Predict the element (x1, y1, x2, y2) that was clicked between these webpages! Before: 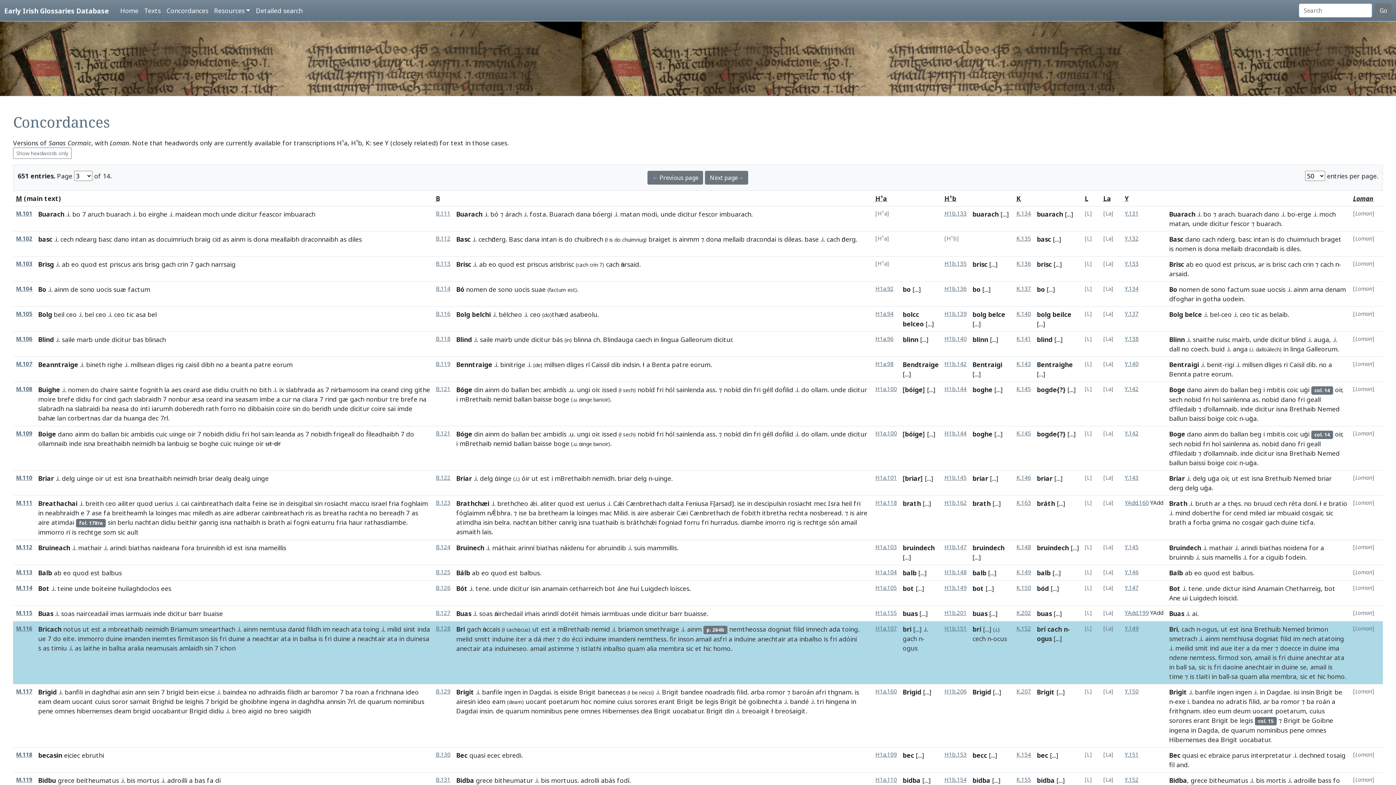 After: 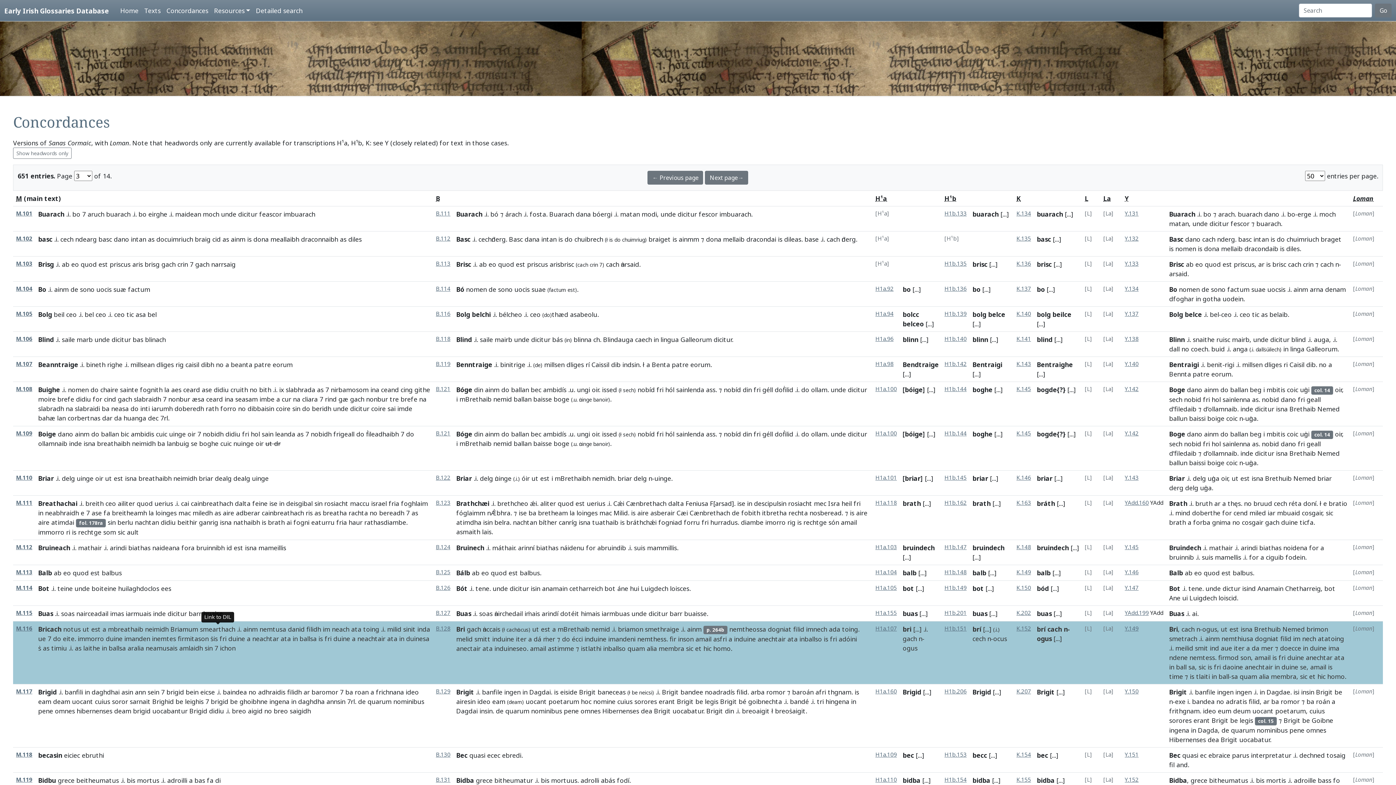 Action: label: smearthach bbox: (200, 625, 235, 633)